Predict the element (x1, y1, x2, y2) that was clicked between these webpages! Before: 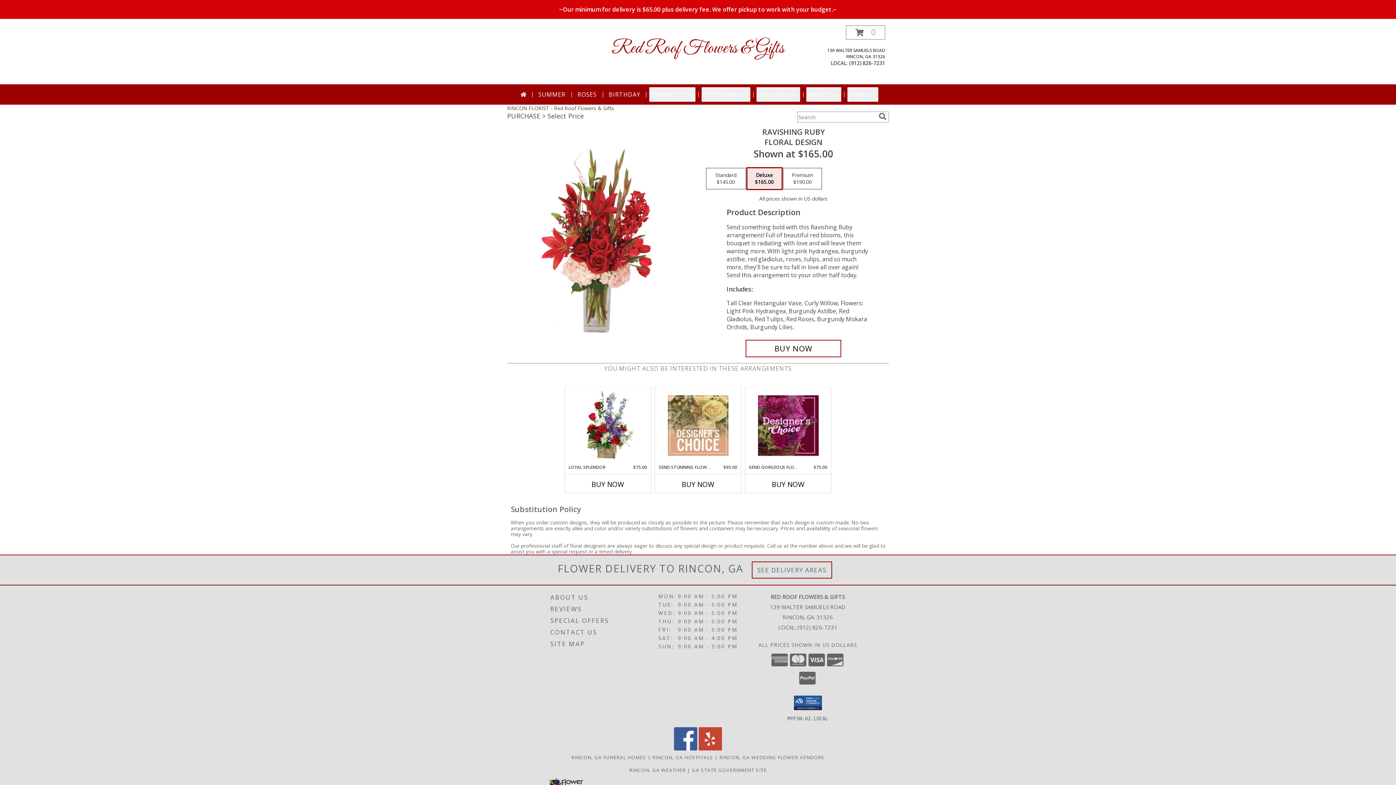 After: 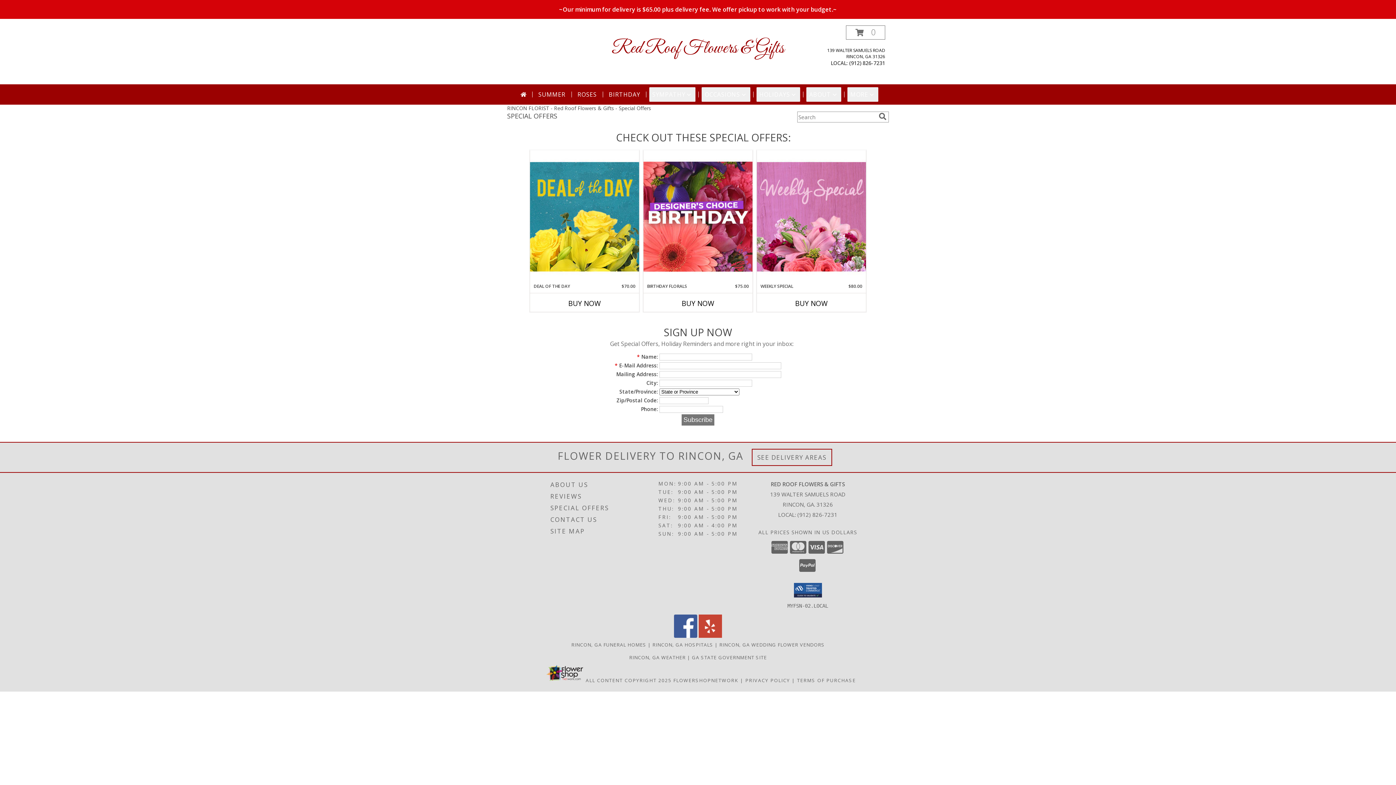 Action: bbox: (550, 615, 656, 626) label: SPECIAL OFFERS